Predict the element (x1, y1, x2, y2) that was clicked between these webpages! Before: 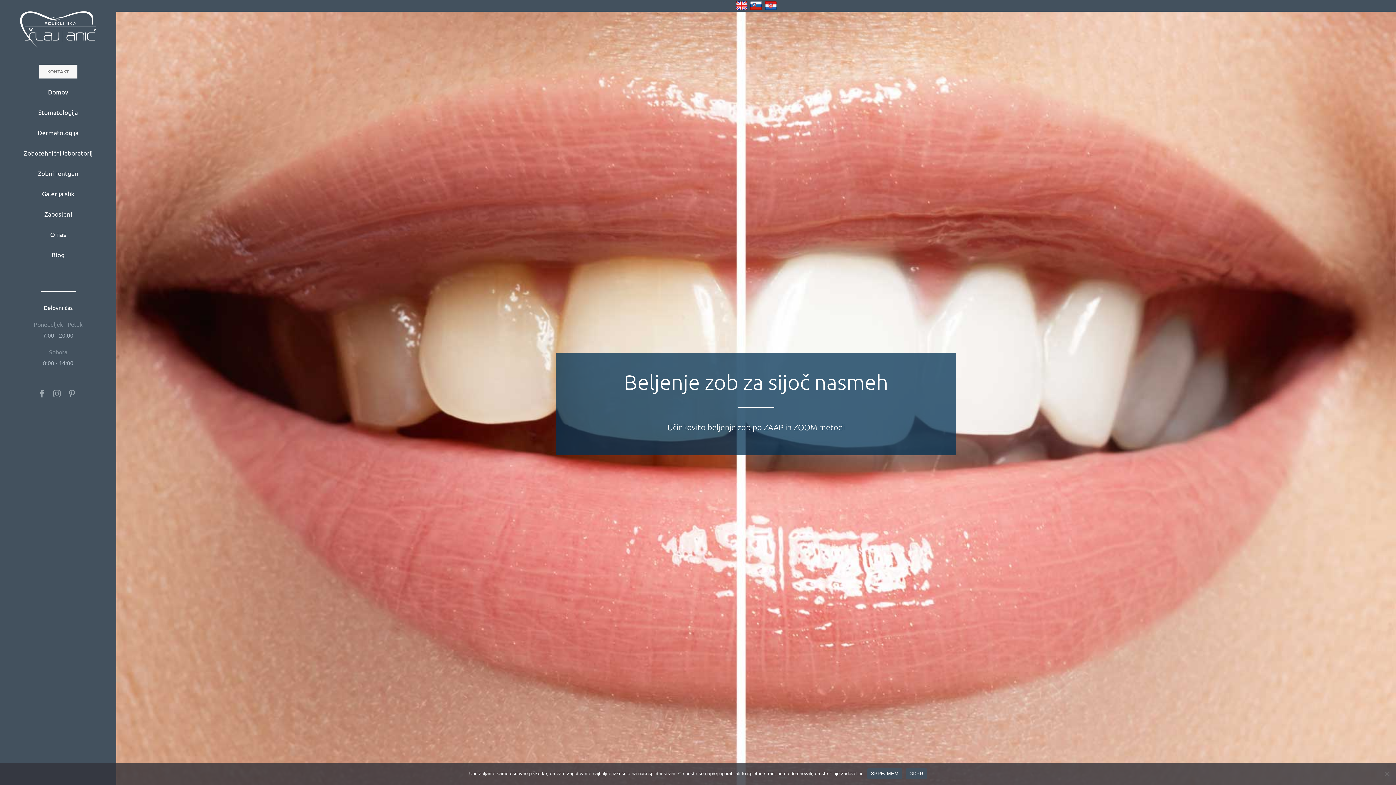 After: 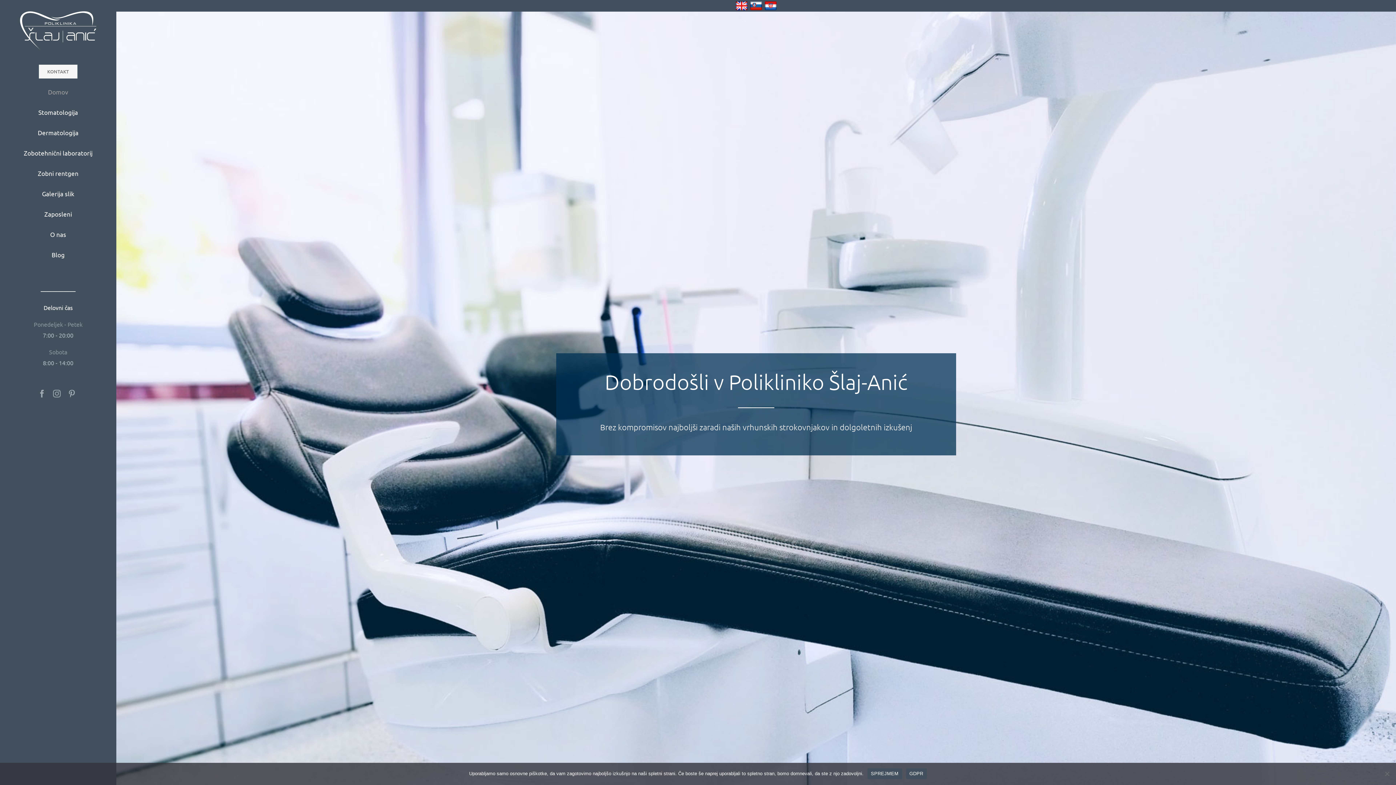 Action: bbox: (20, 11, 96, 49)